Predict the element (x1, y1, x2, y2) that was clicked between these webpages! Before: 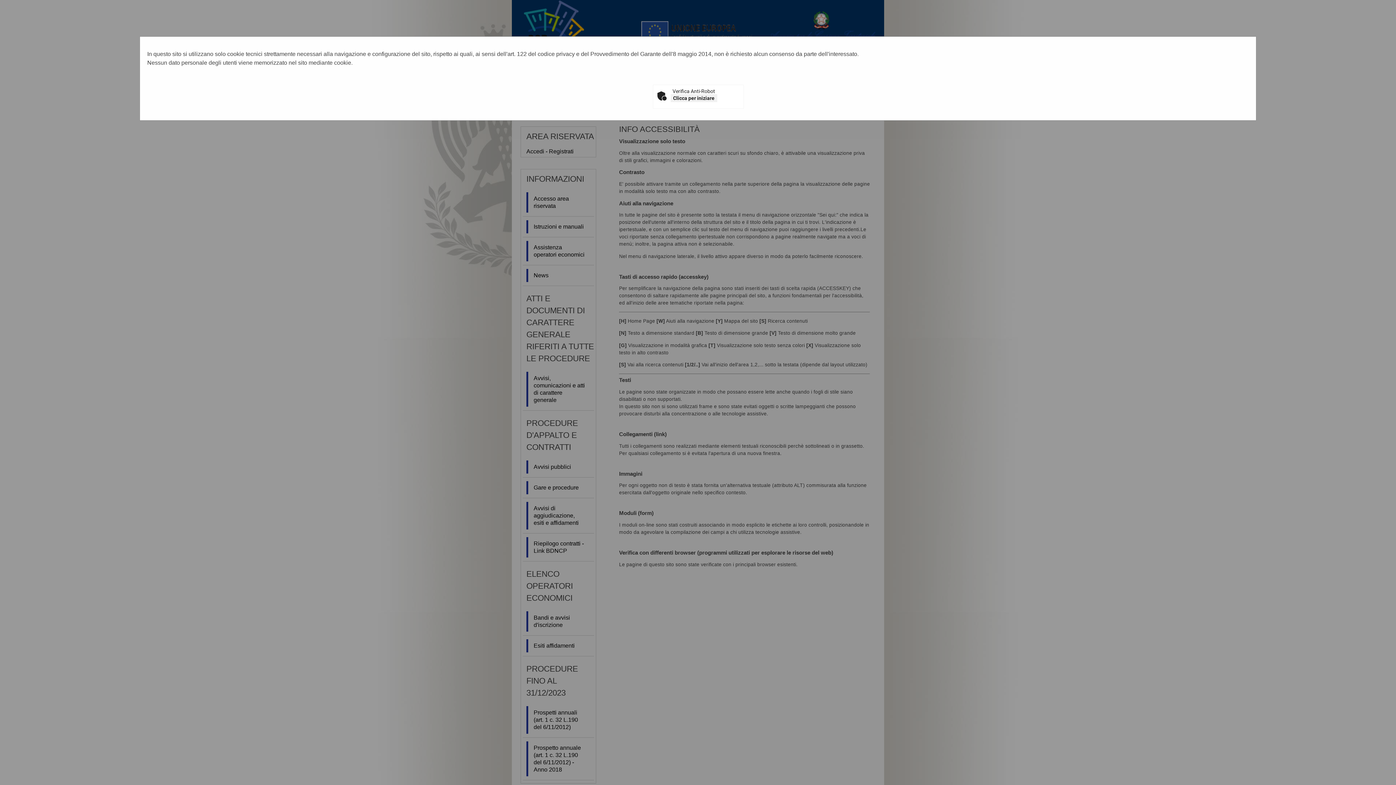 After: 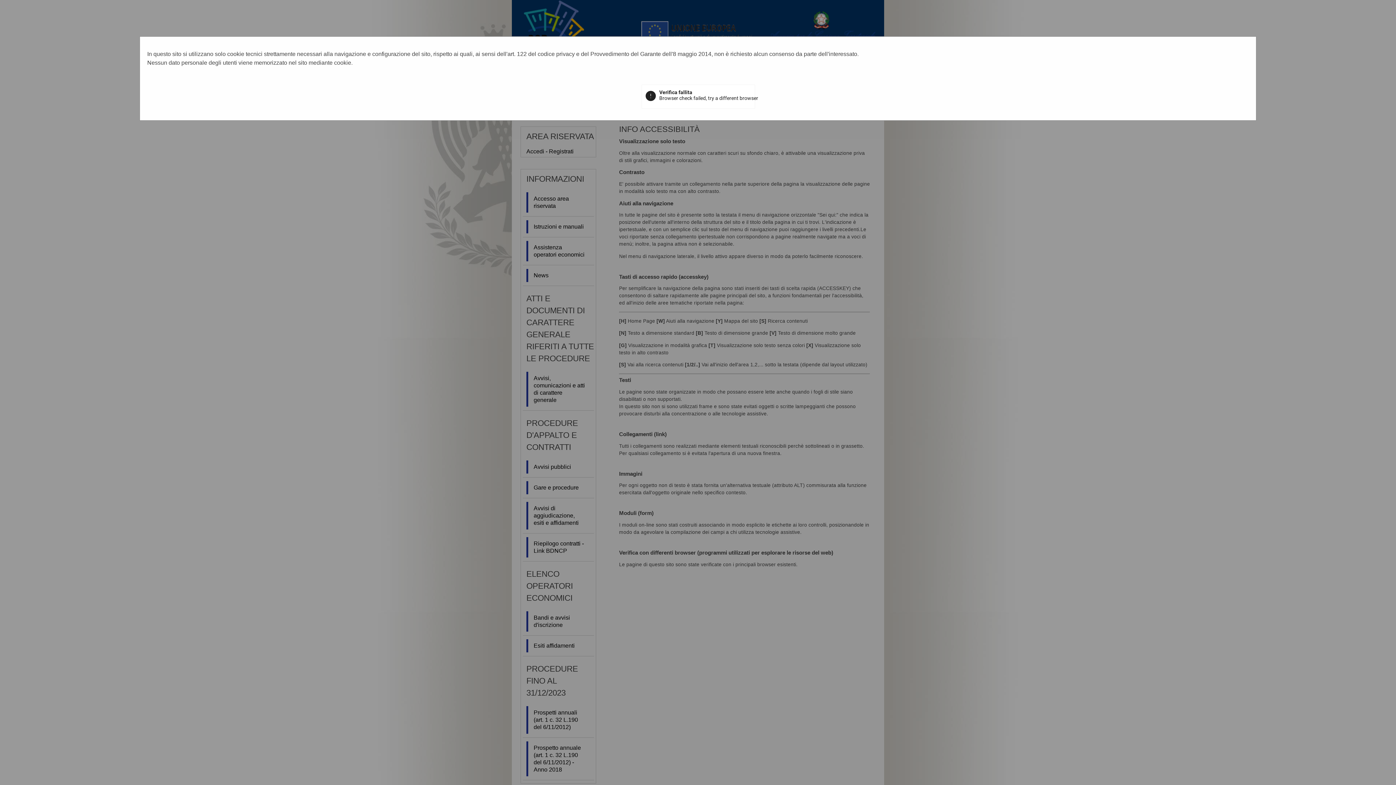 Action: label: Clicca per iniziare bbox: (670, 94, 717, 102)